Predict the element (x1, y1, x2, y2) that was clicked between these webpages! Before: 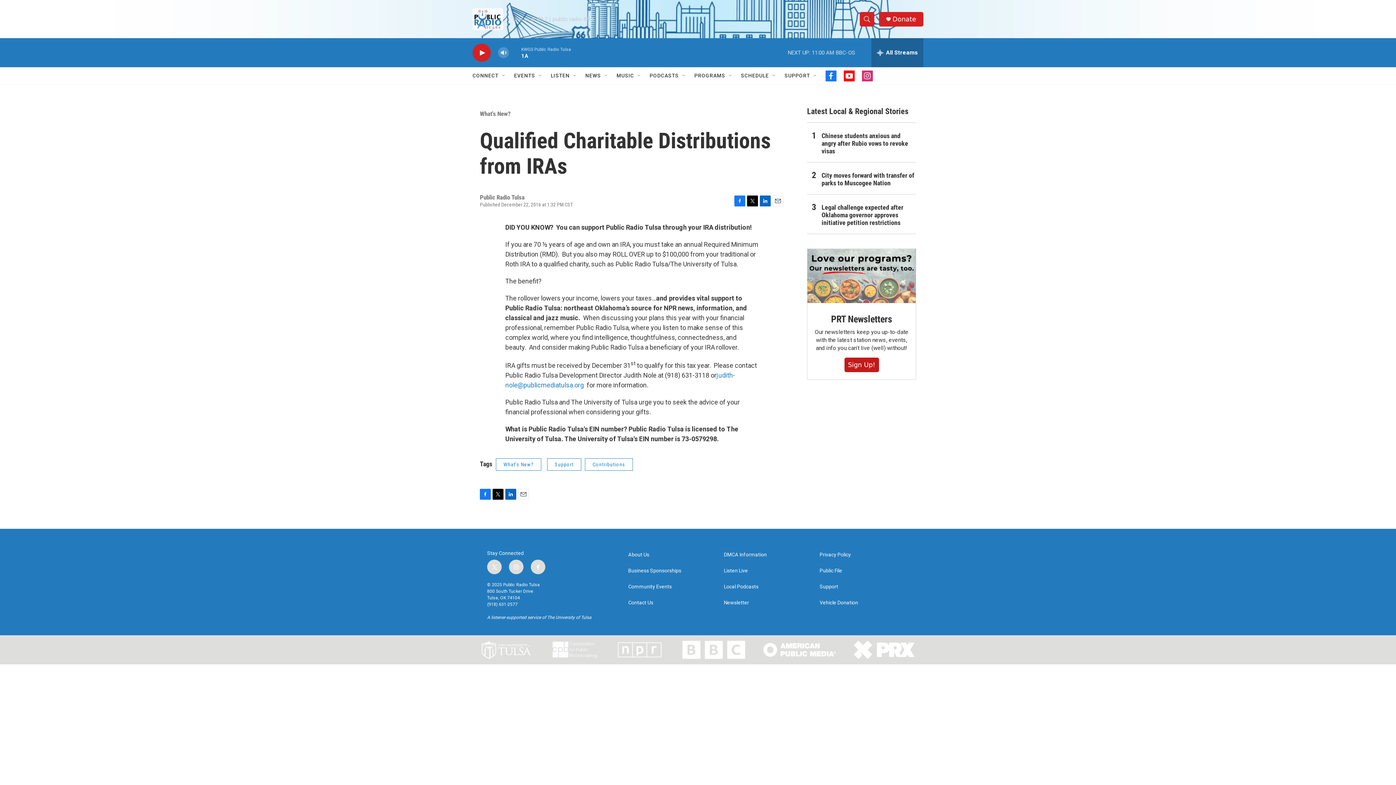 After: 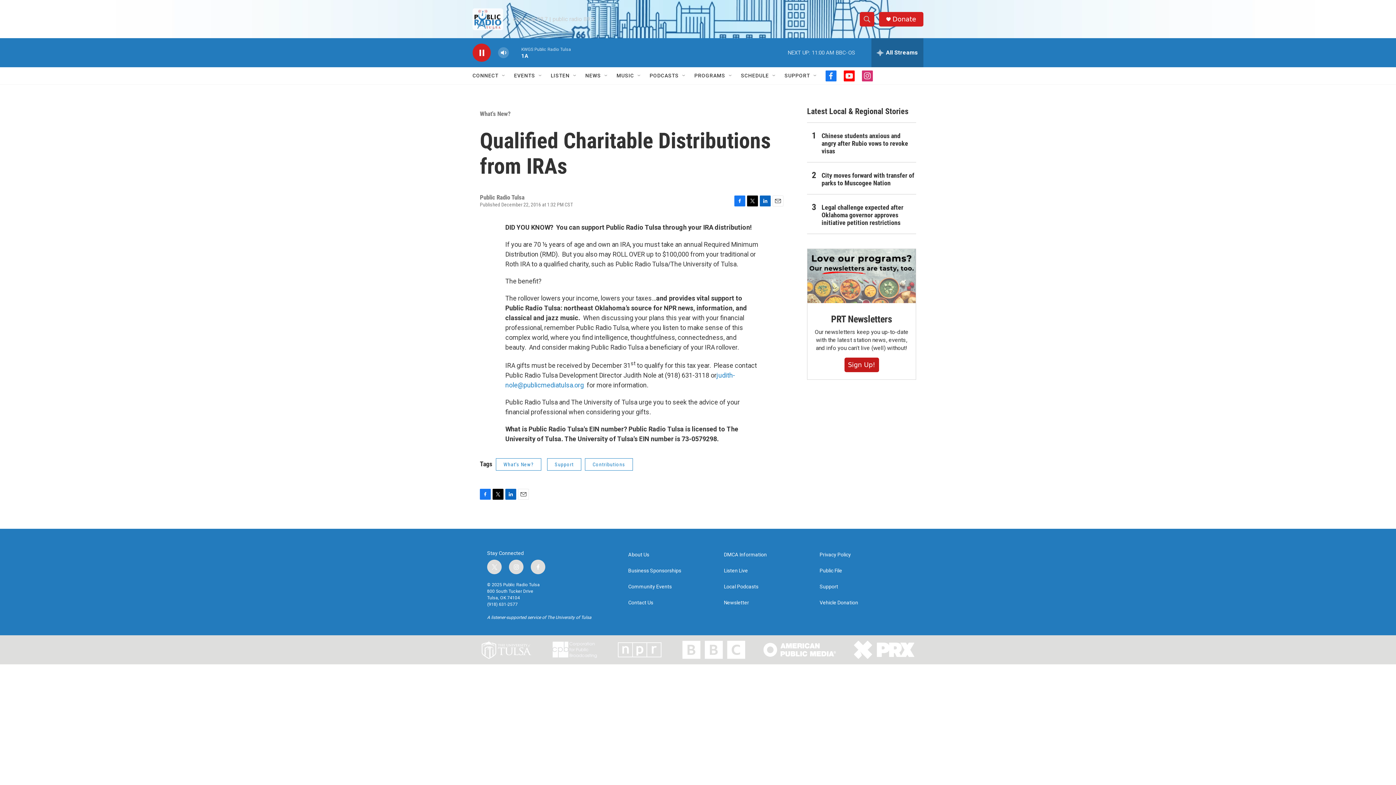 Action: bbox: (476, 48, 487, 56) label: play